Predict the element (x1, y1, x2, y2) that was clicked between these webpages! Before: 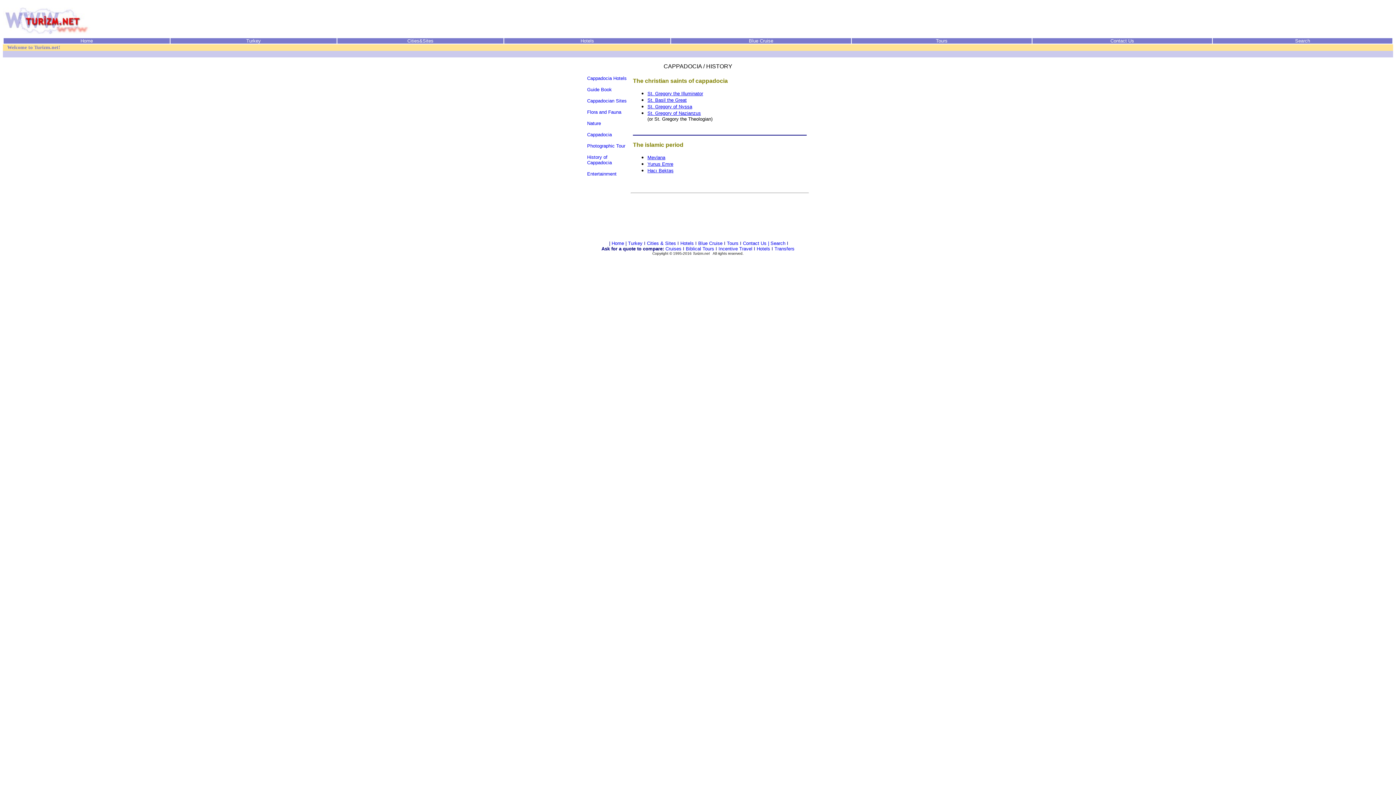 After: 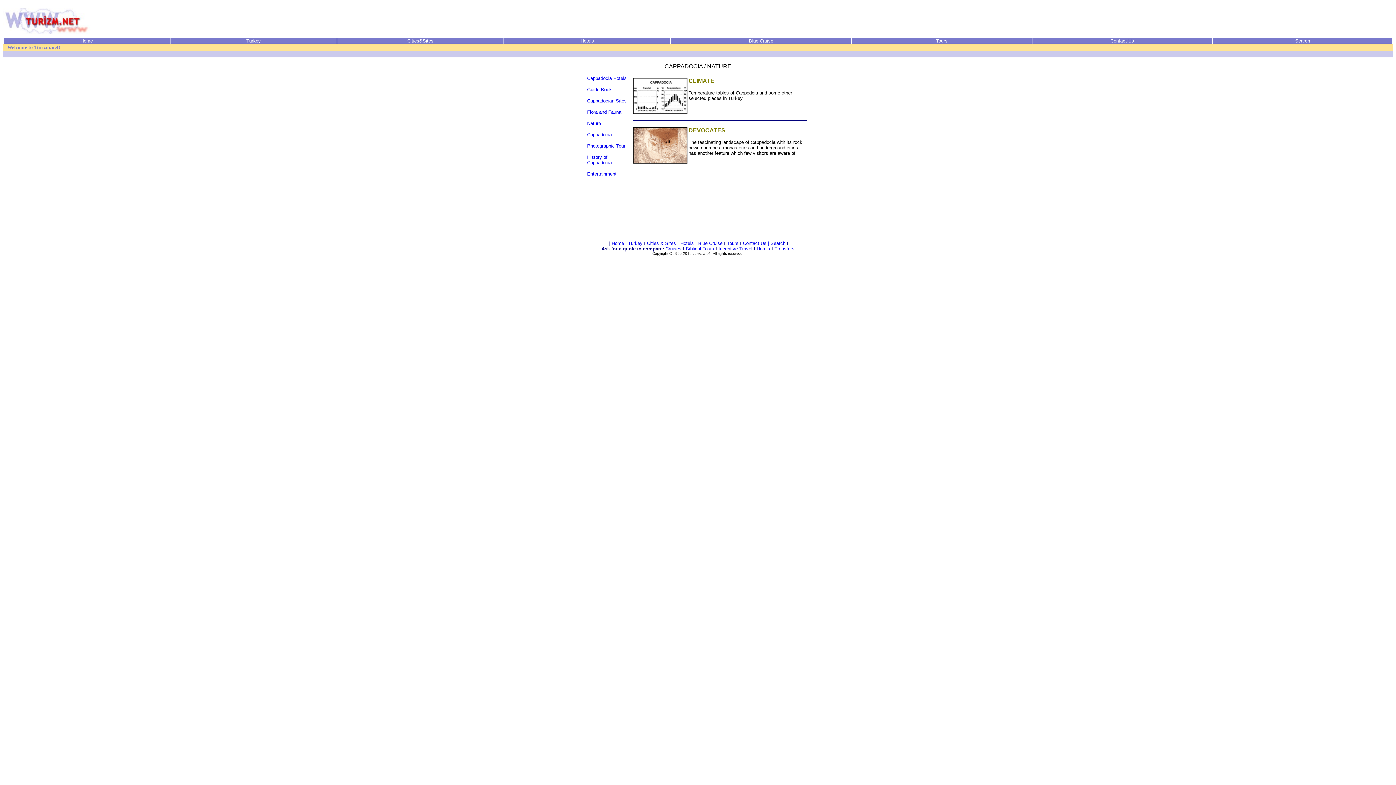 Action: label: Nature bbox: (587, 120, 601, 126)